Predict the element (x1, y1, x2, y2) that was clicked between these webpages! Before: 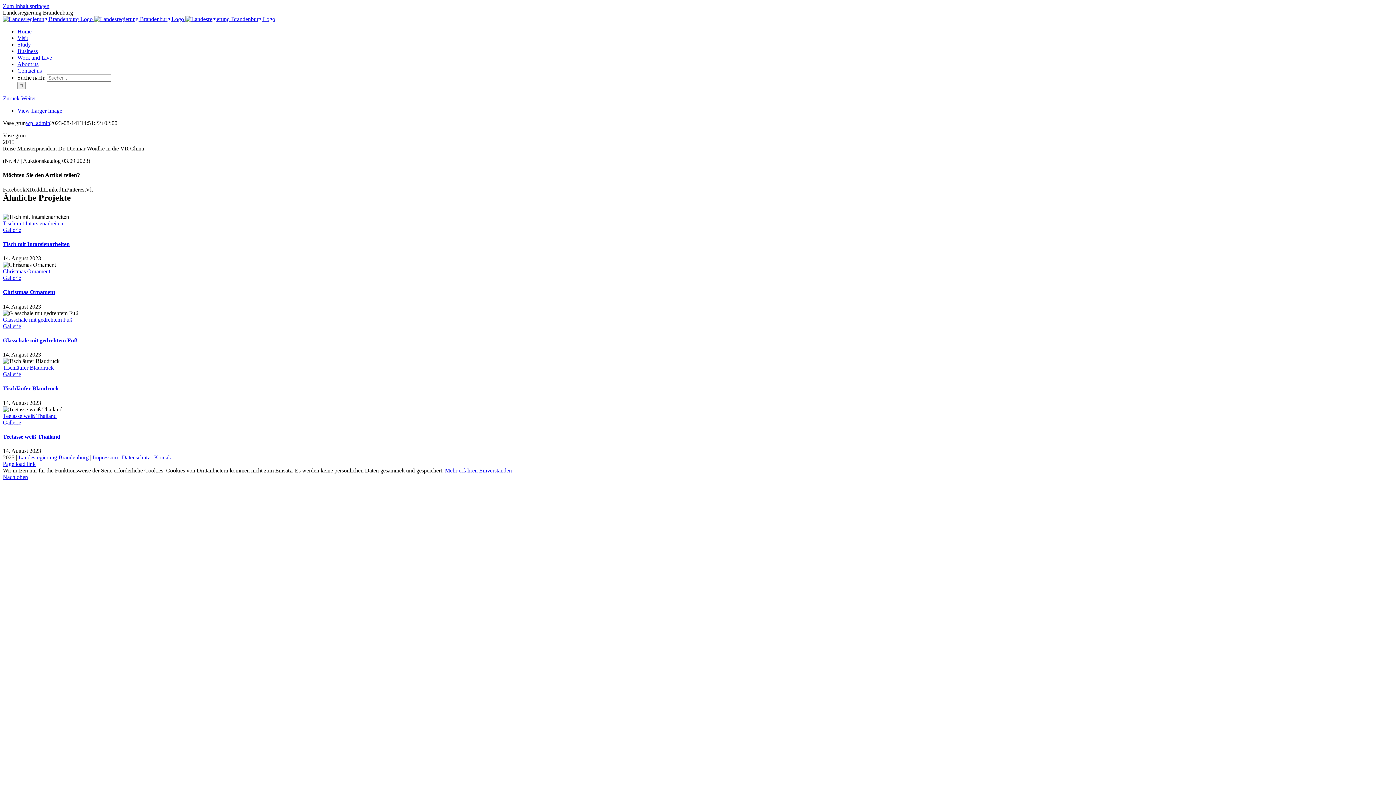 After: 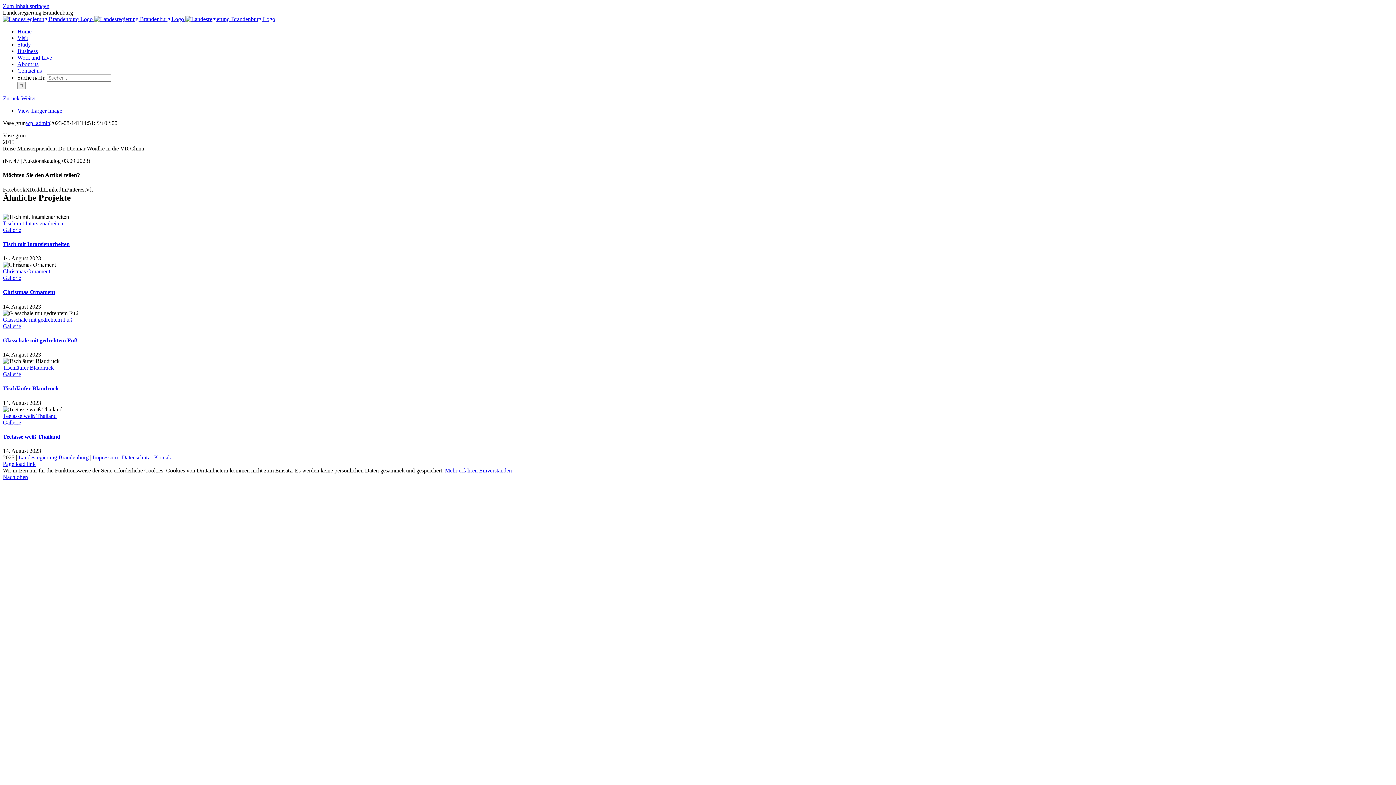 Action: bbox: (17, 41, 30, 47) label: Study